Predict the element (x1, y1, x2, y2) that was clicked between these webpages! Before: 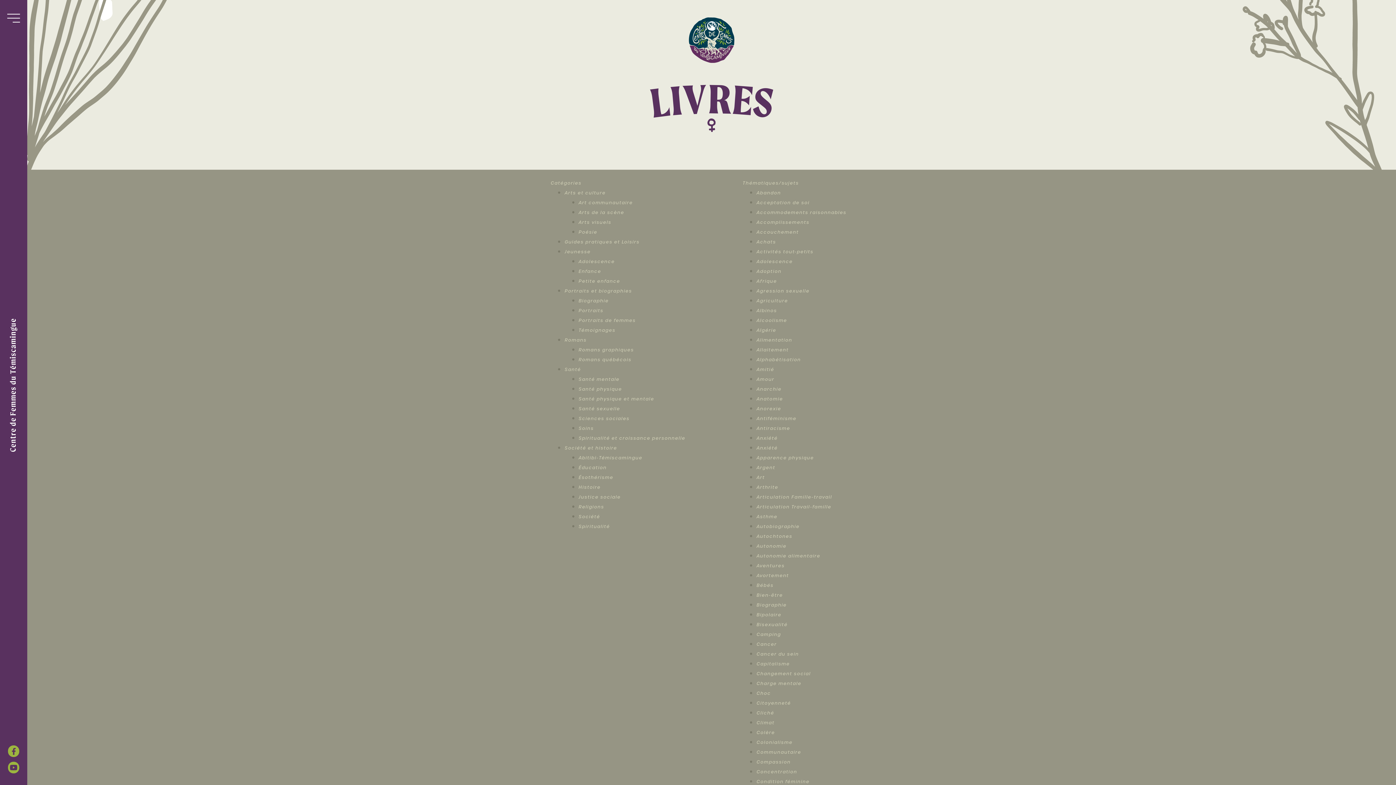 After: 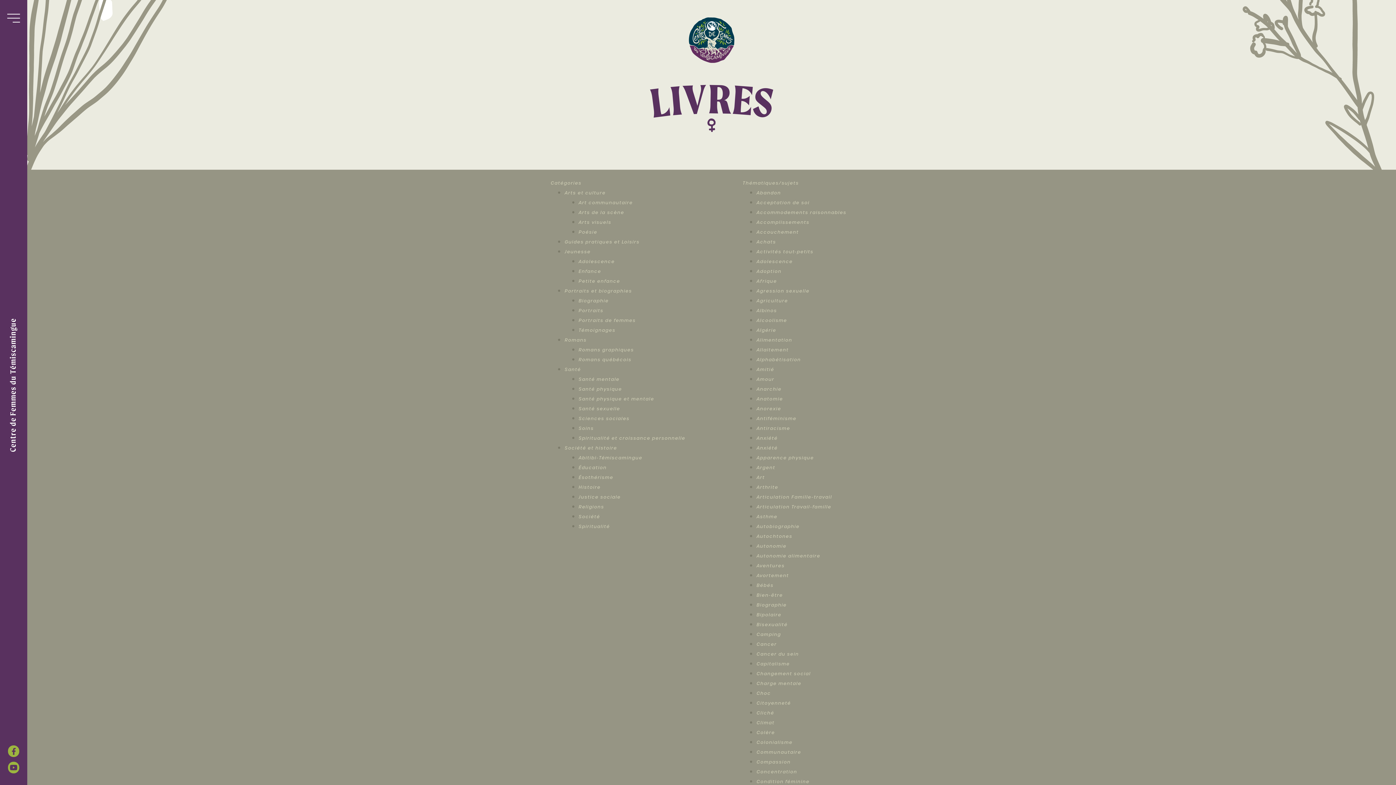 Action: bbox: (578, 356, 631, 363) label: Romans québécois